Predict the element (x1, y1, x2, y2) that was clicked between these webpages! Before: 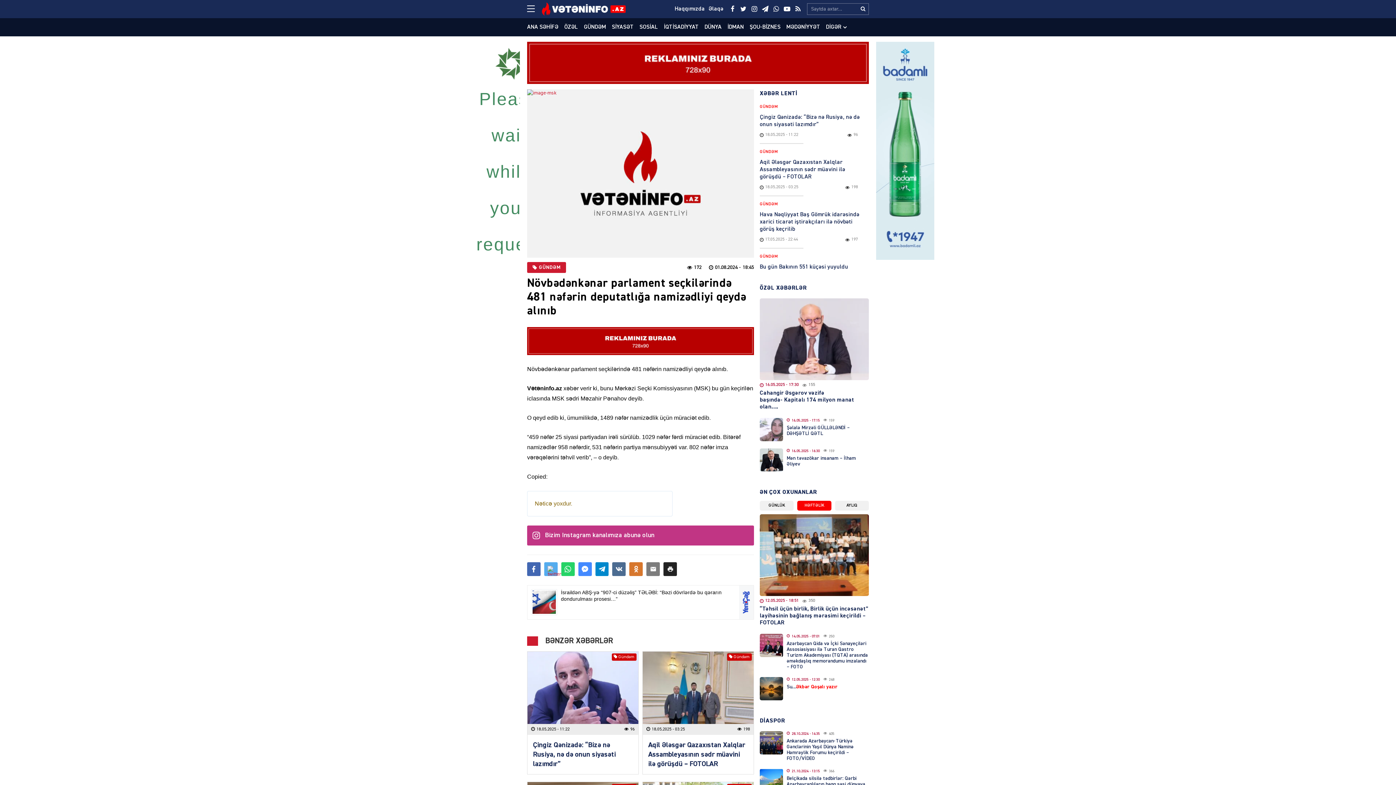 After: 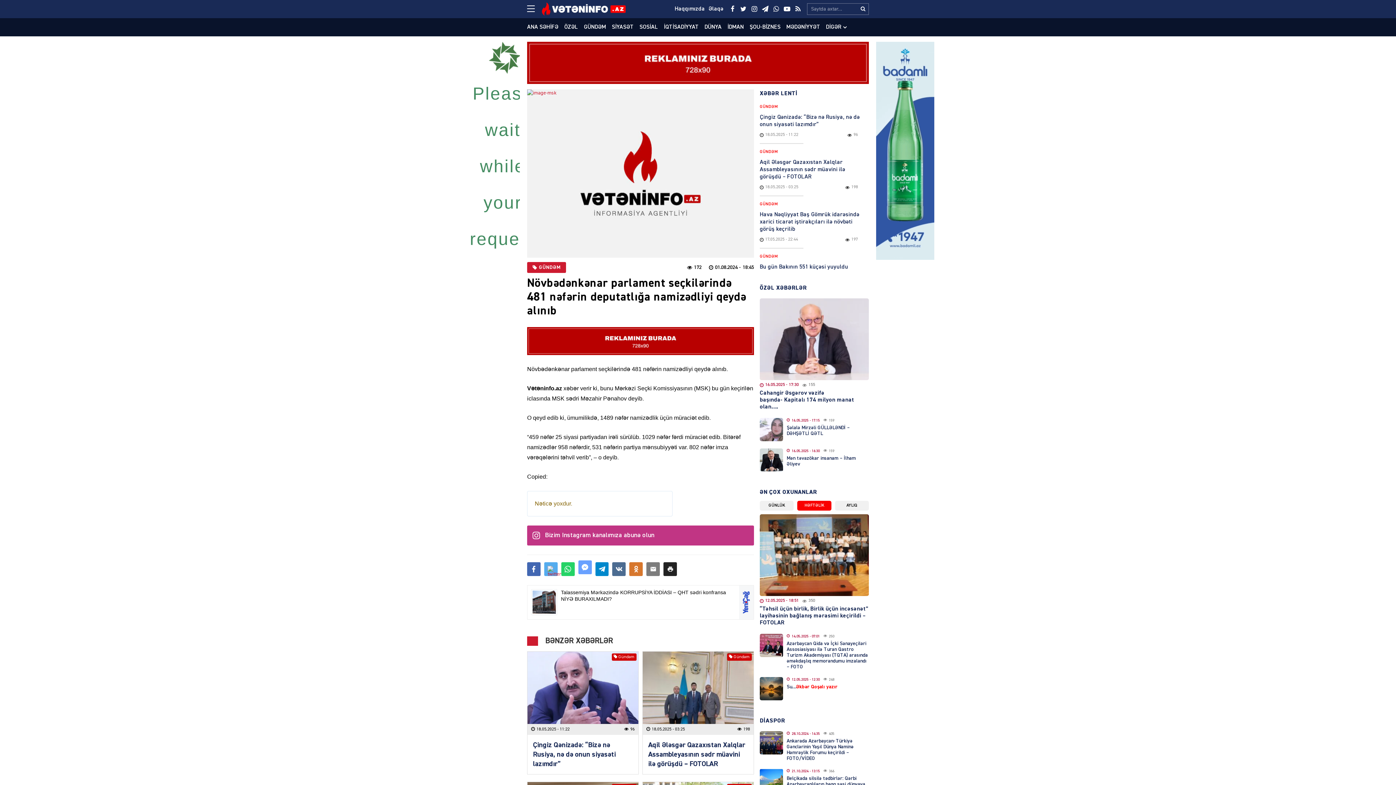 Action: bbox: (578, 562, 591, 576)